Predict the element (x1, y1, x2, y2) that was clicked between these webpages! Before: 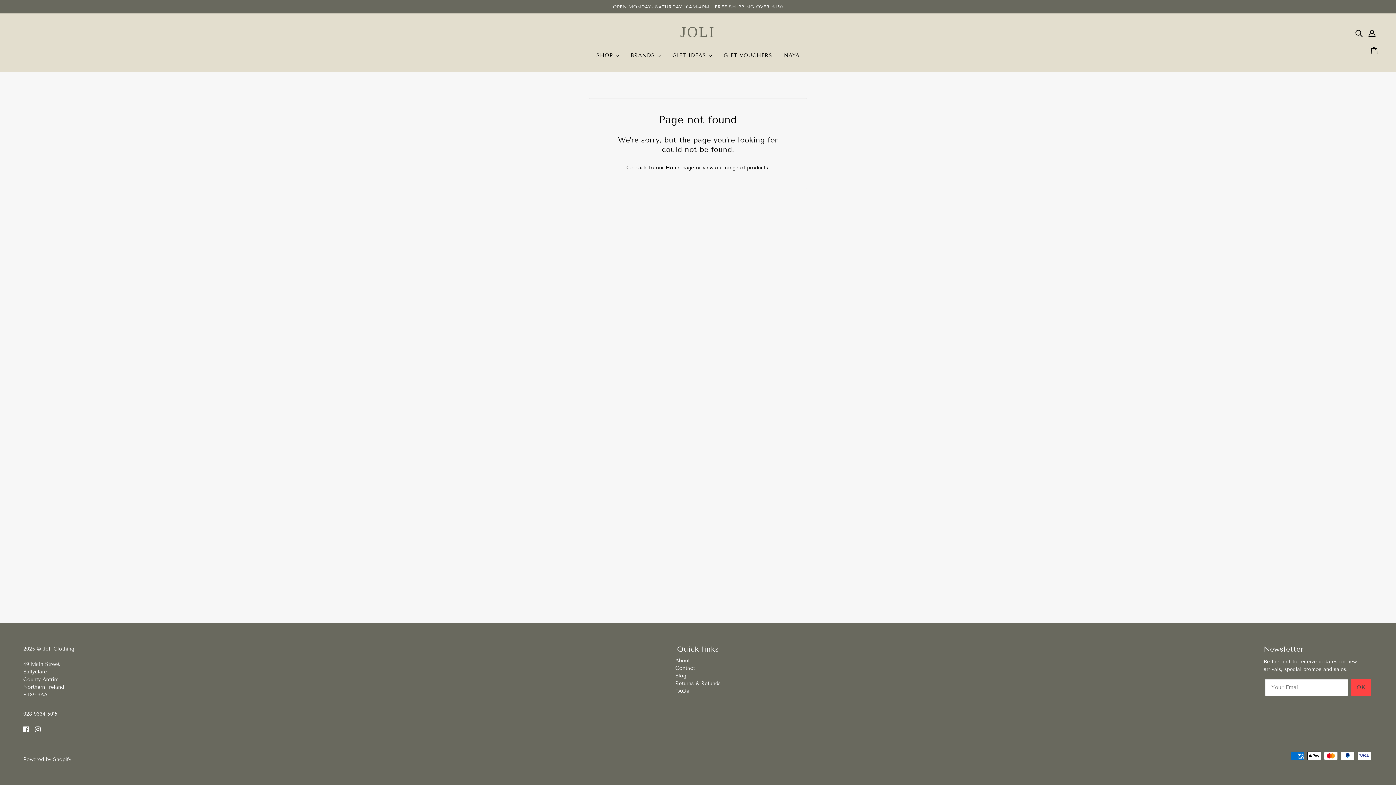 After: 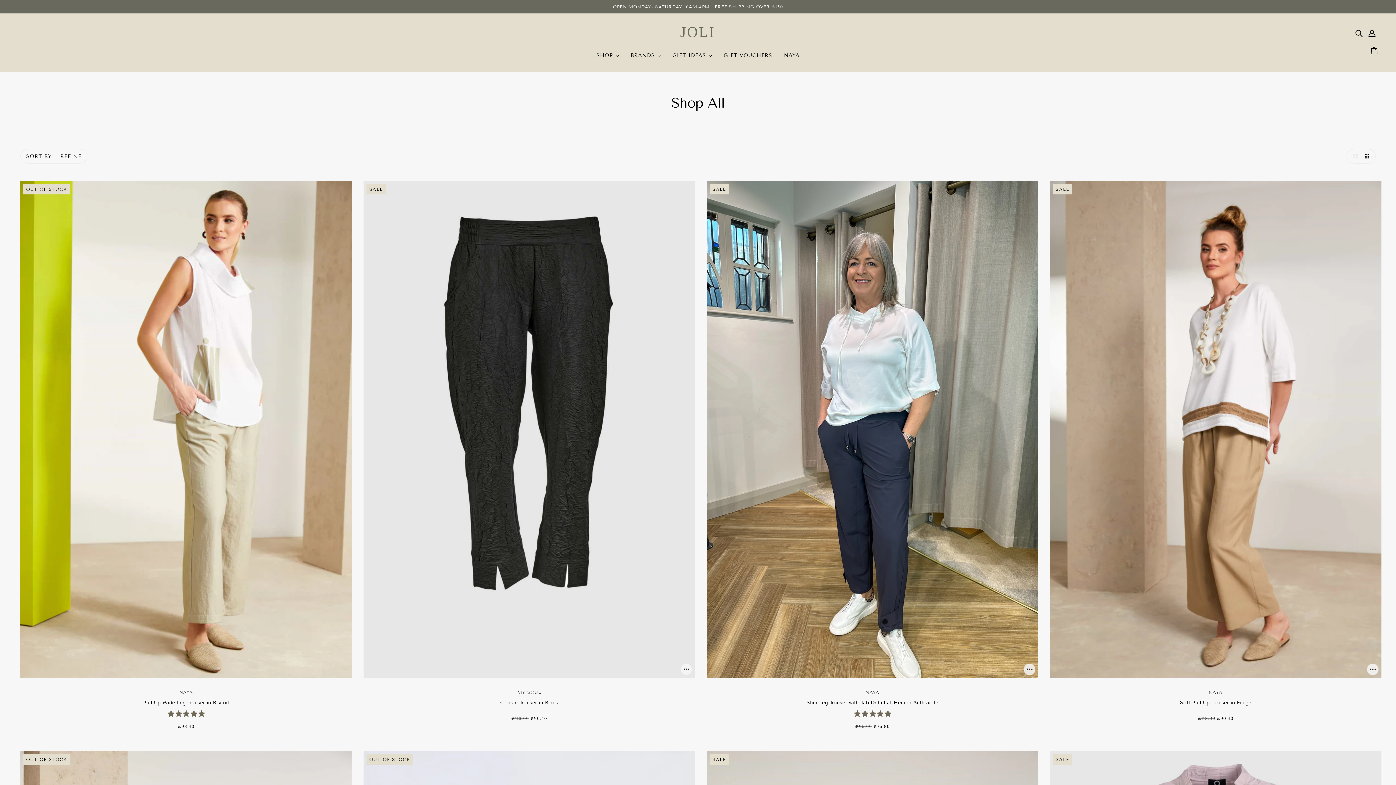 Action: bbox: (747, 164, 768, 170) label: products